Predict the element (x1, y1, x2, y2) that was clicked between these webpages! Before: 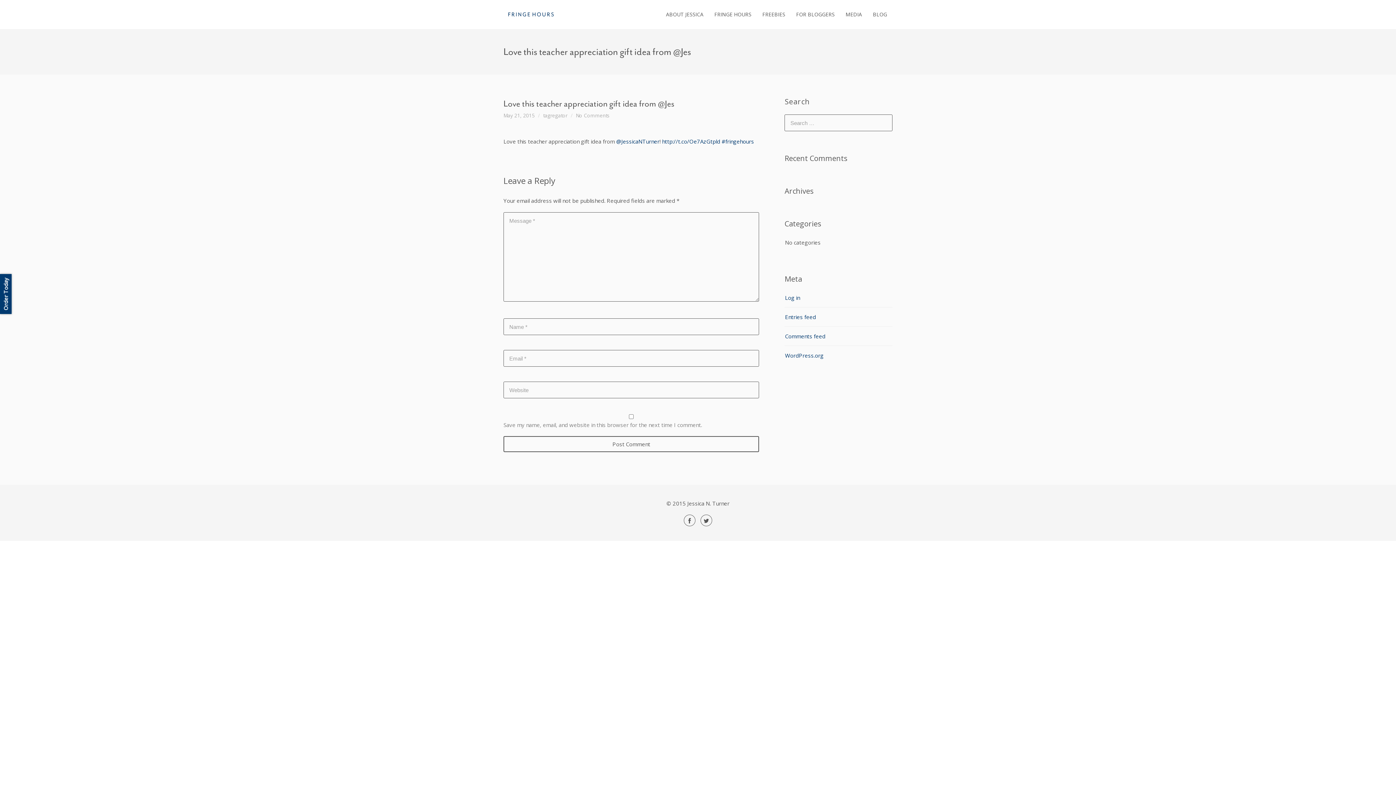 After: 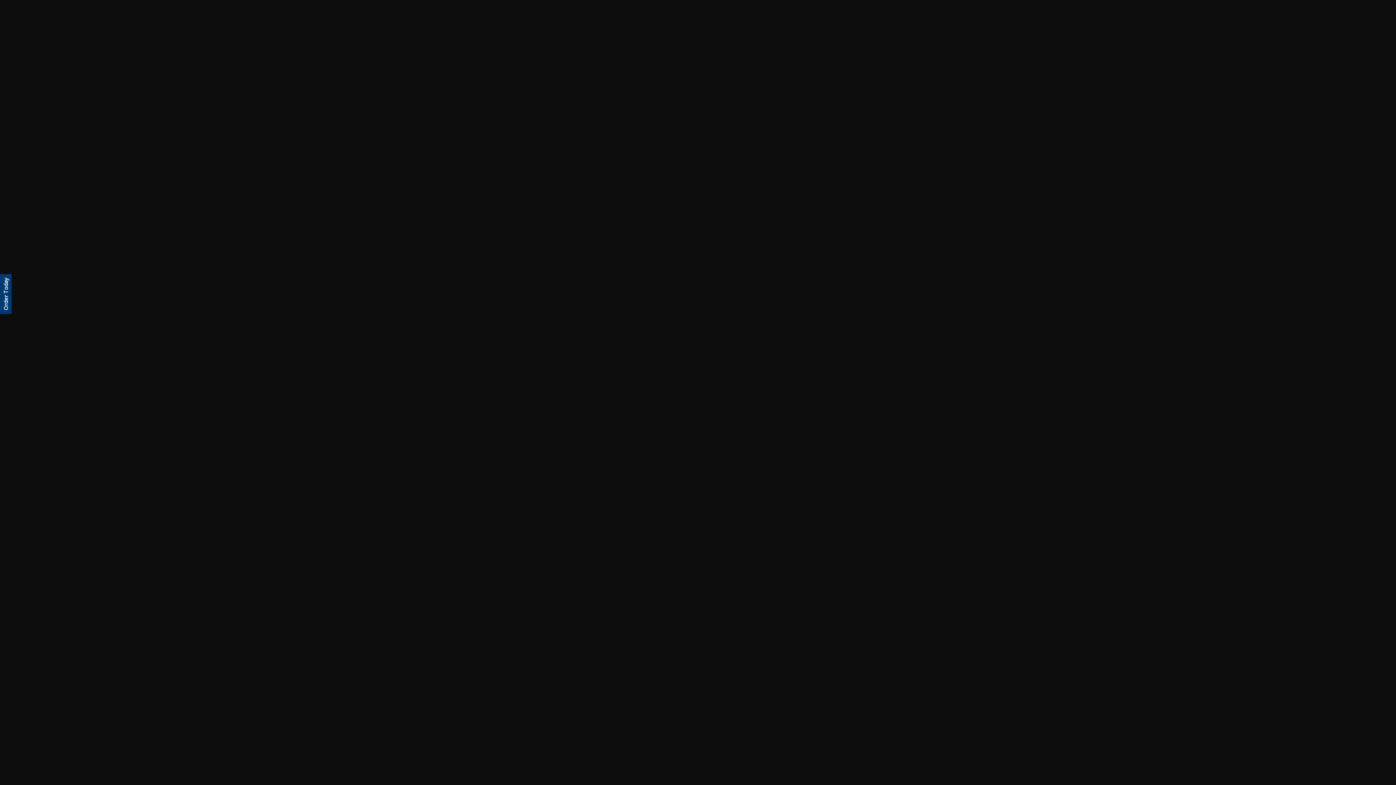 Action: bbox: (785, 313, 816, 320) label: Entries feed